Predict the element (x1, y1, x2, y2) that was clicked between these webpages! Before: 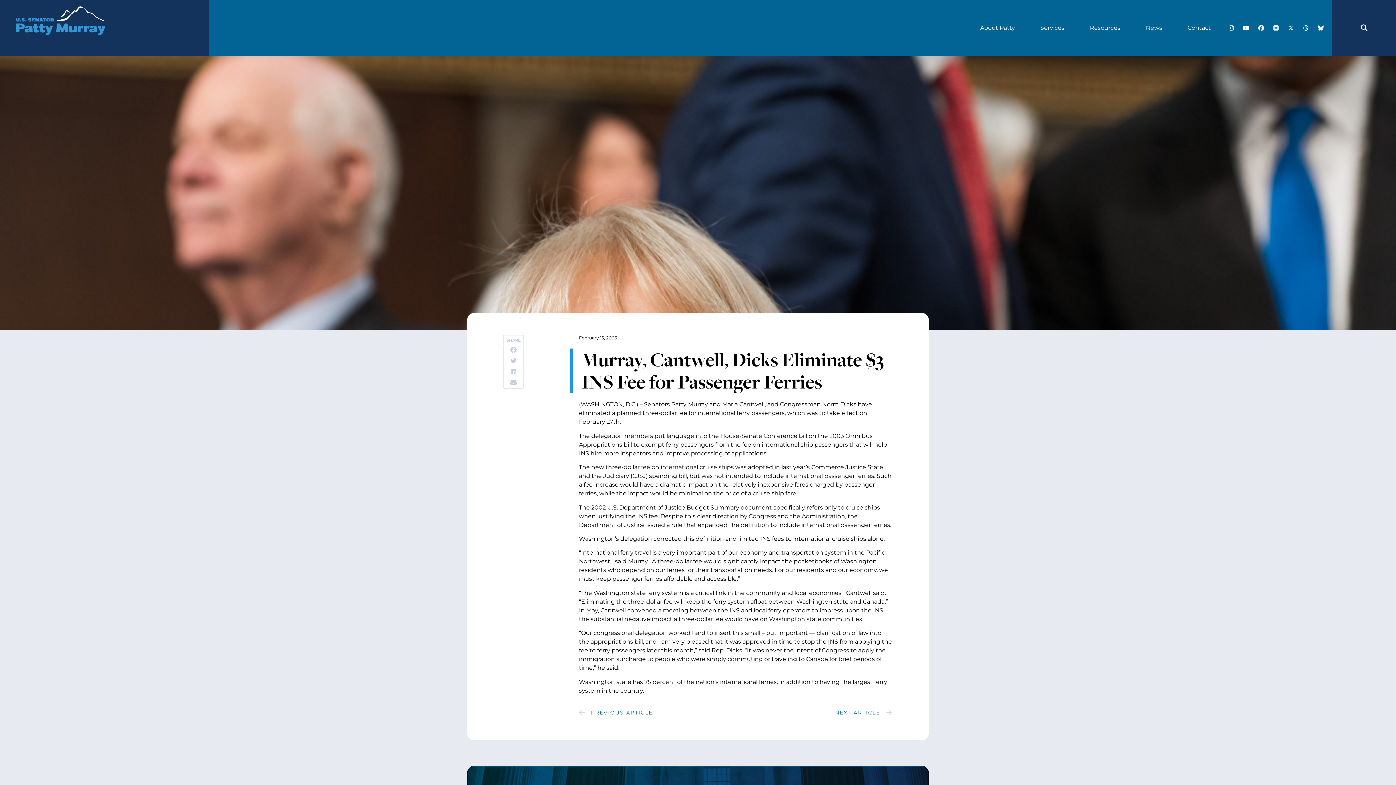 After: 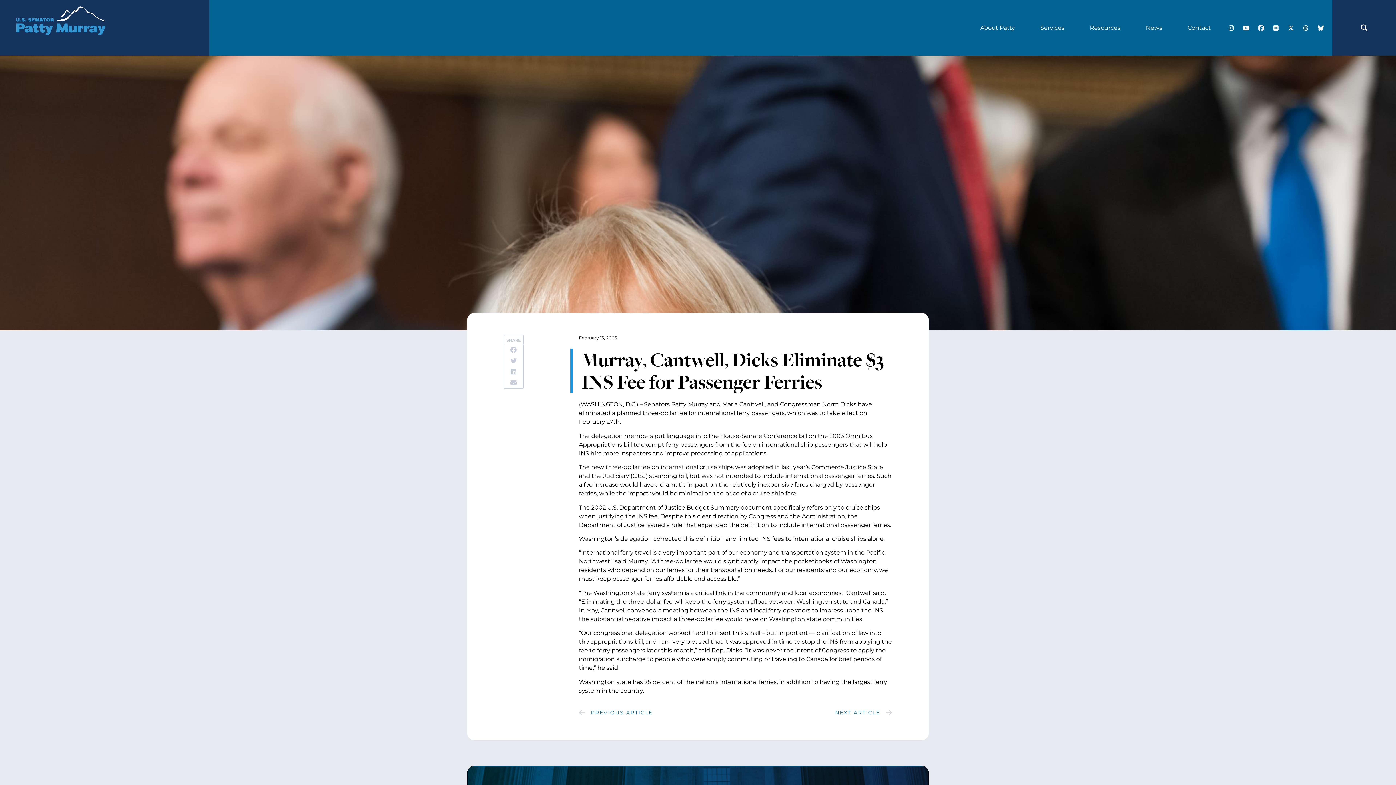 Action: label: Facebook bbox: (1255, 22, 1267, 33)